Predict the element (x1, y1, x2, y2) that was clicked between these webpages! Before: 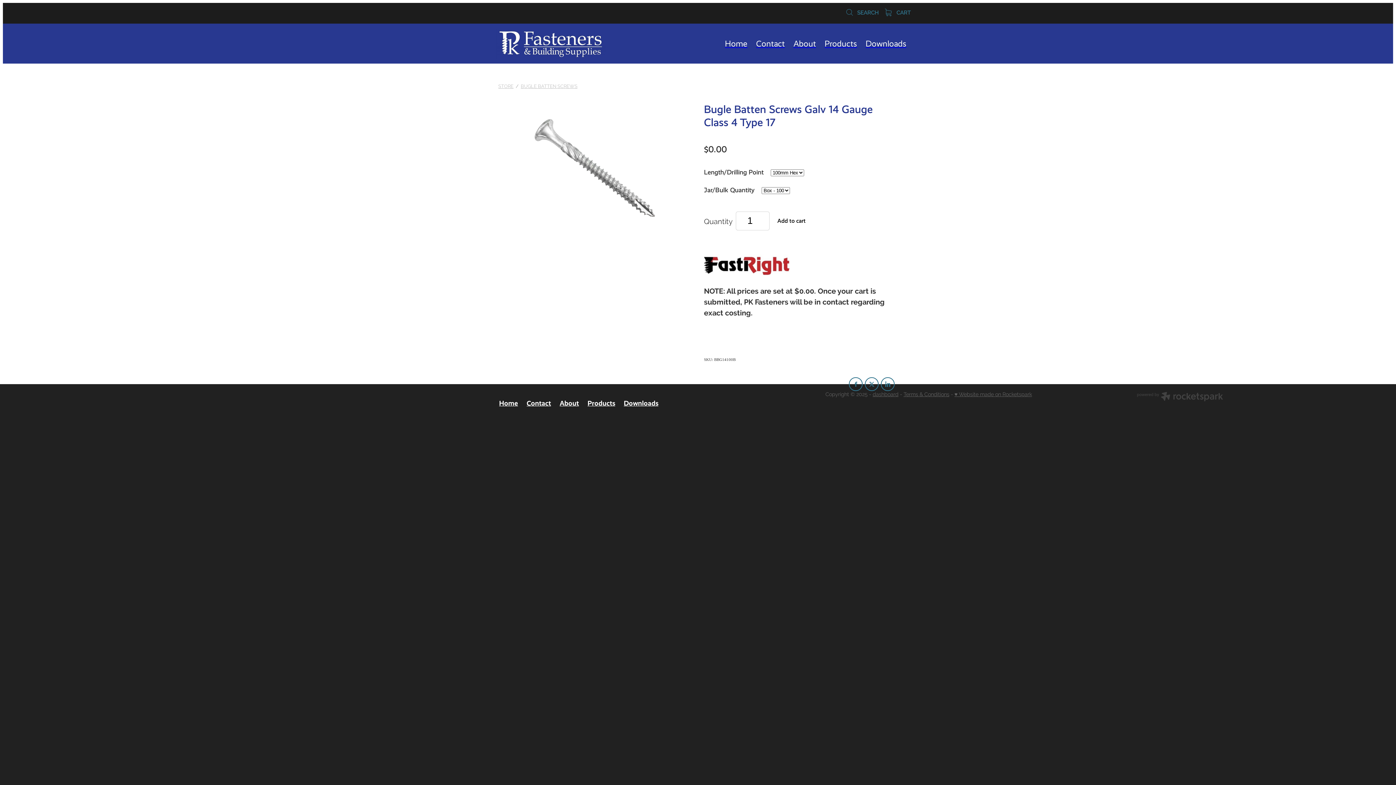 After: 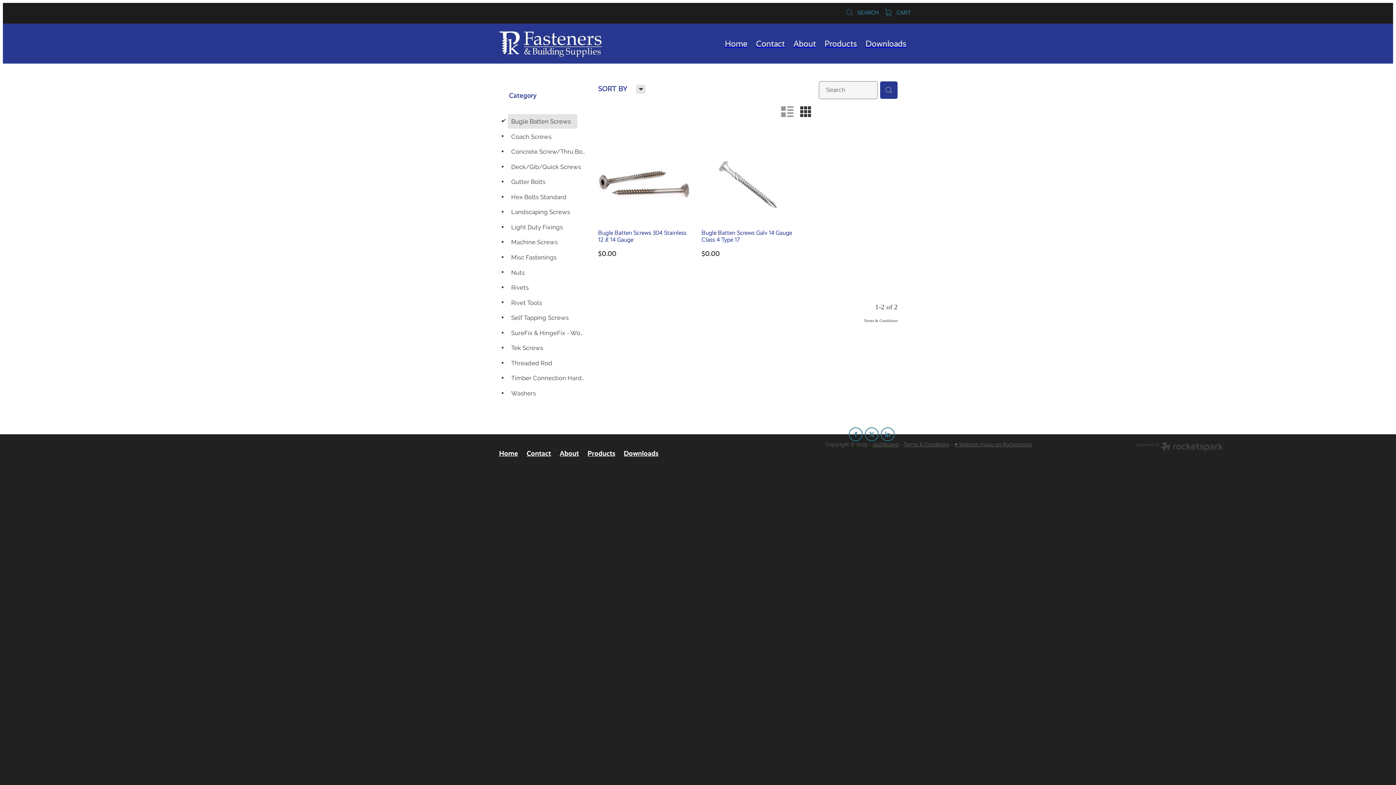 Action: bbox: (520, 83, 577, 88) label: BUGLE BATTEN SCREWS